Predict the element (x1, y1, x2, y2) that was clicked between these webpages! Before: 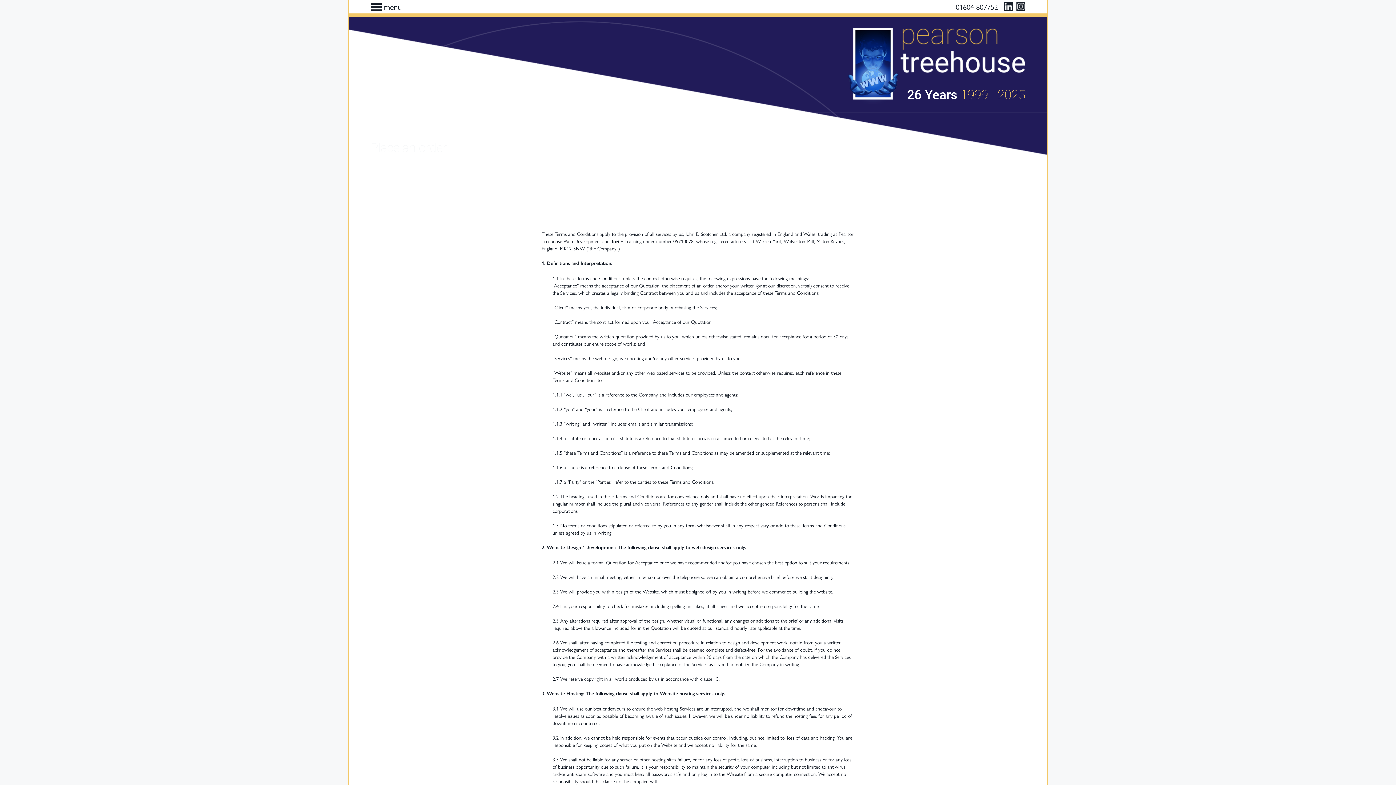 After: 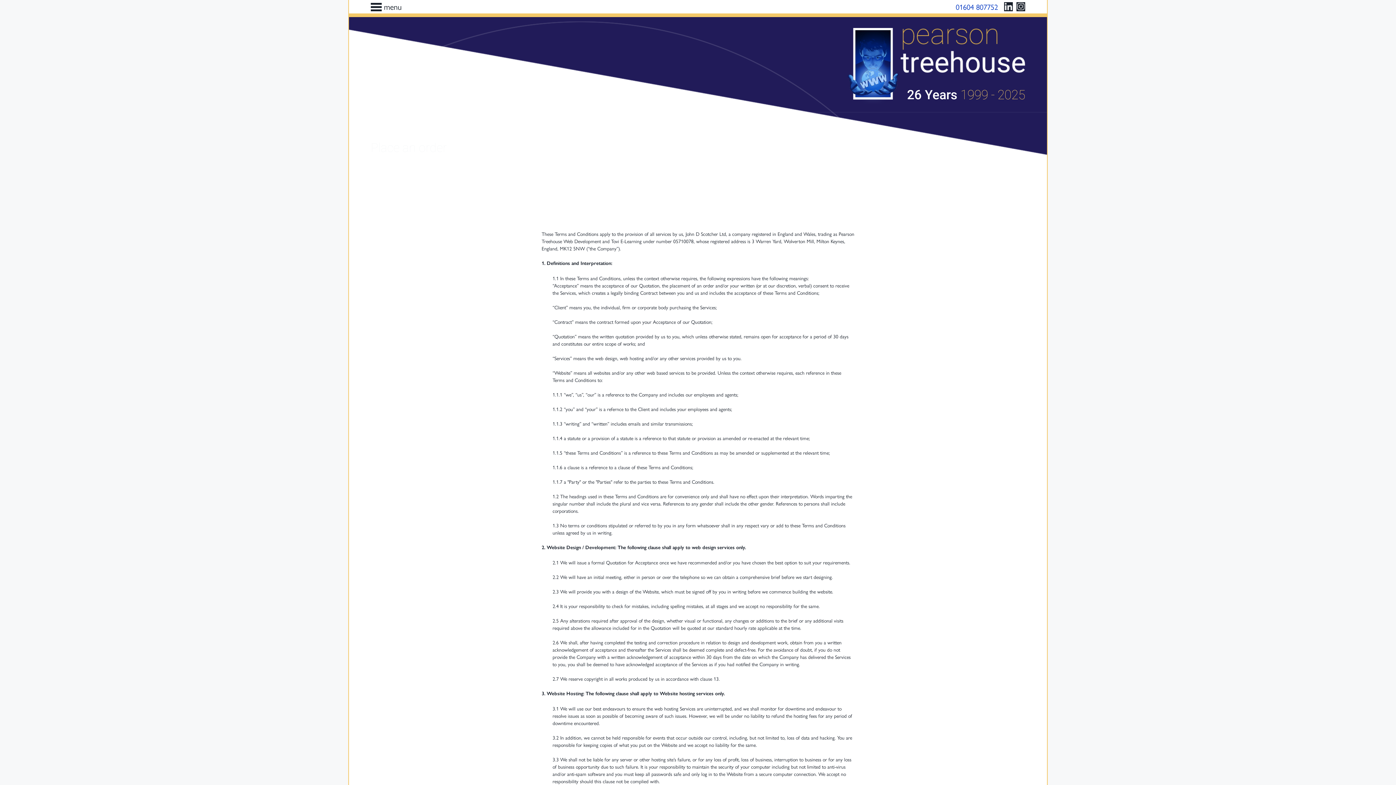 Action: bbox: (956, 1, 998, 12) label: 01604 807752